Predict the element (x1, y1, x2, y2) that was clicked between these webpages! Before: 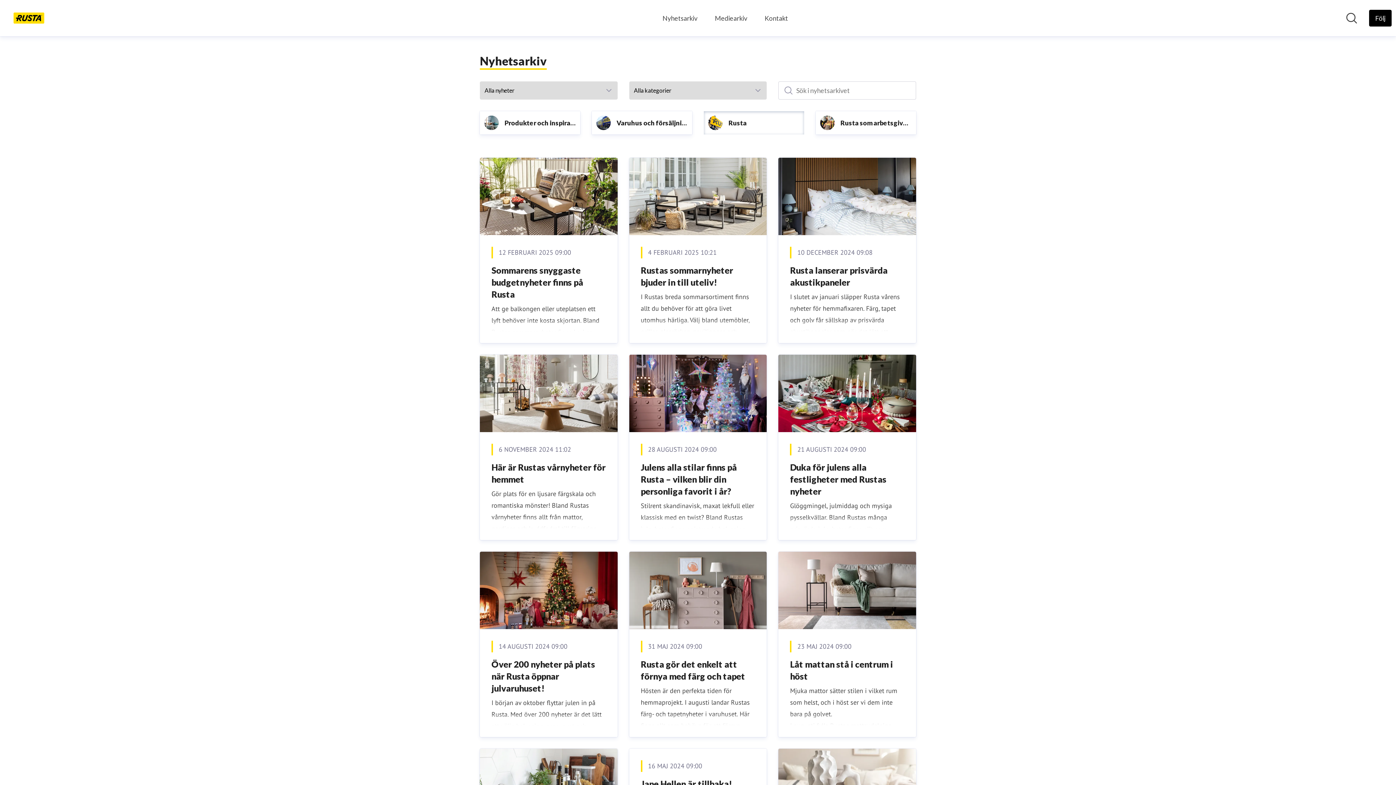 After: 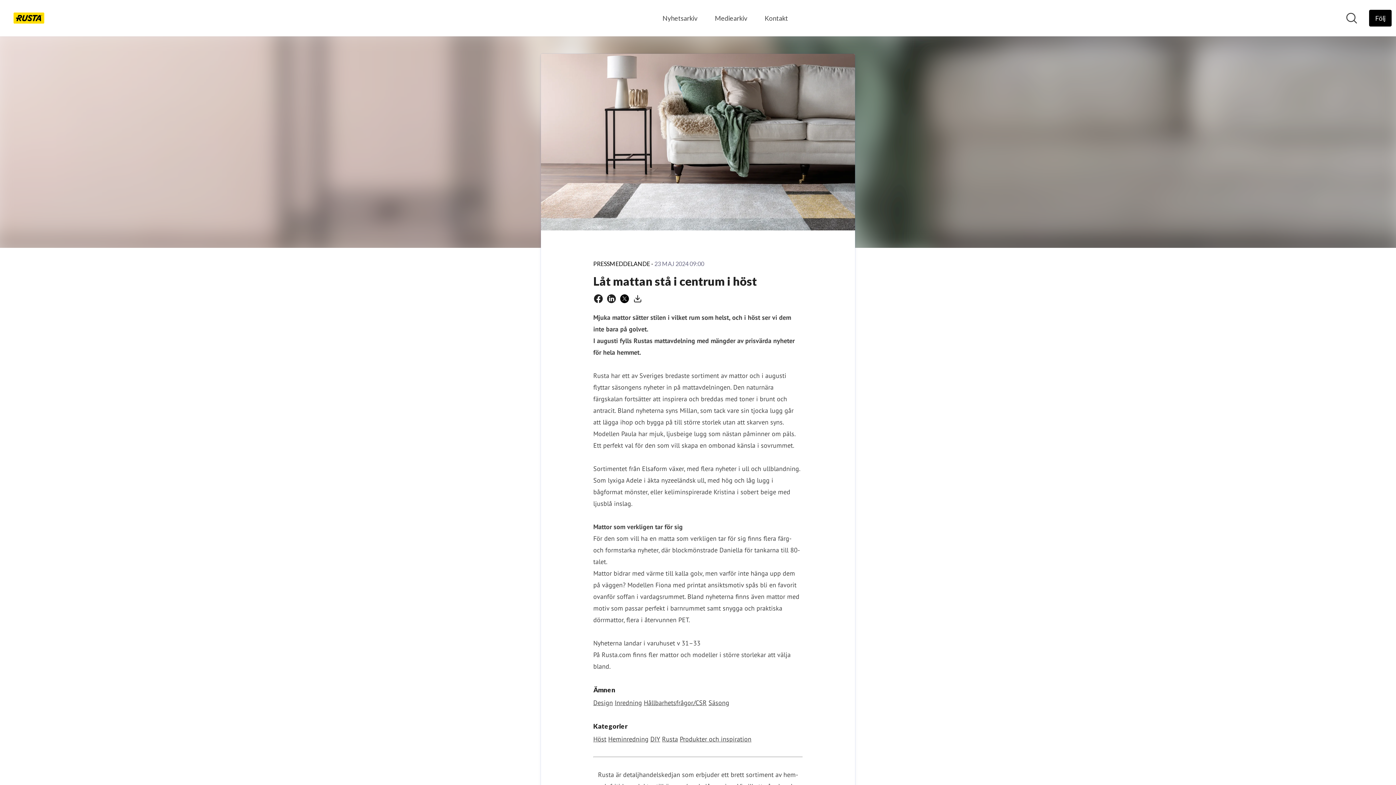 Action: label: Låt mattan stå i centrum i höst bbox: (790, 659, 893, 681)